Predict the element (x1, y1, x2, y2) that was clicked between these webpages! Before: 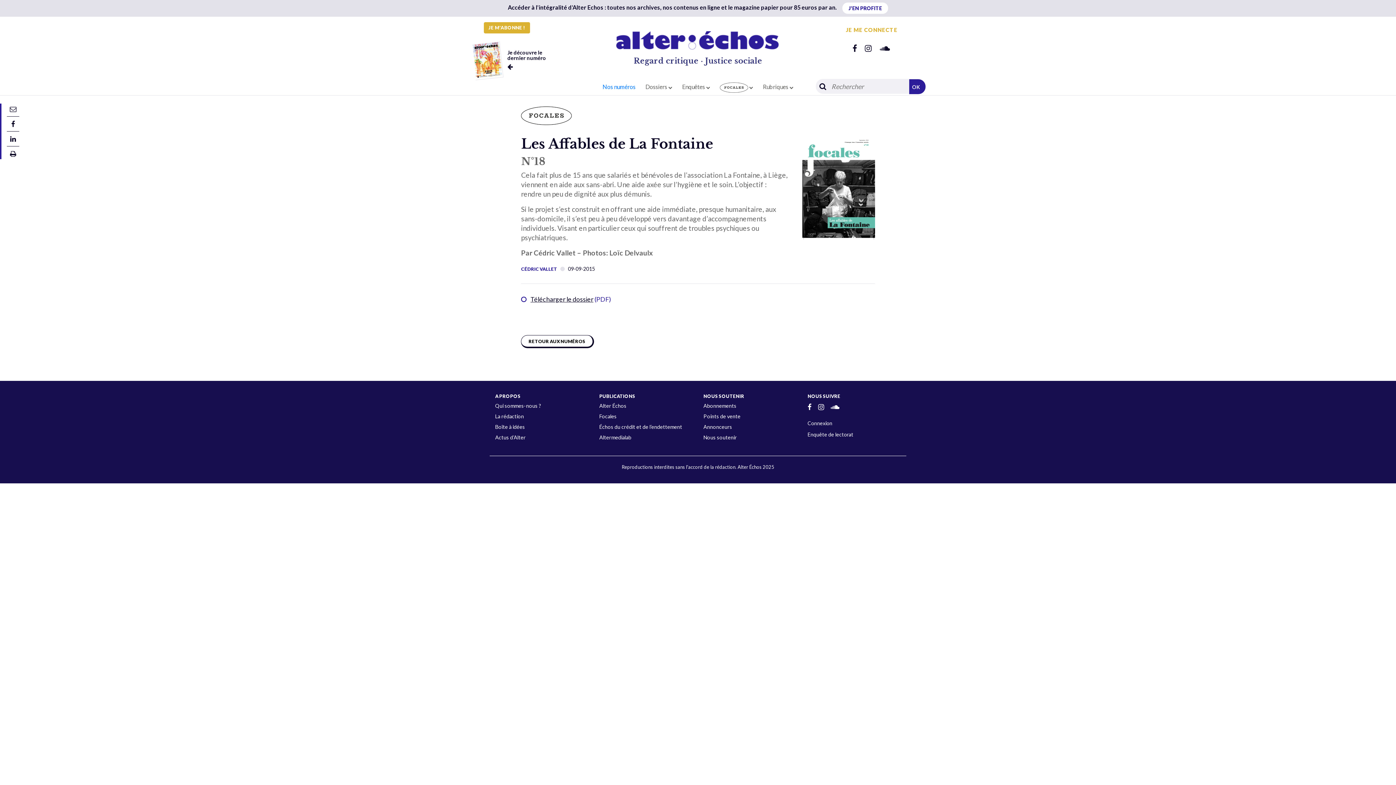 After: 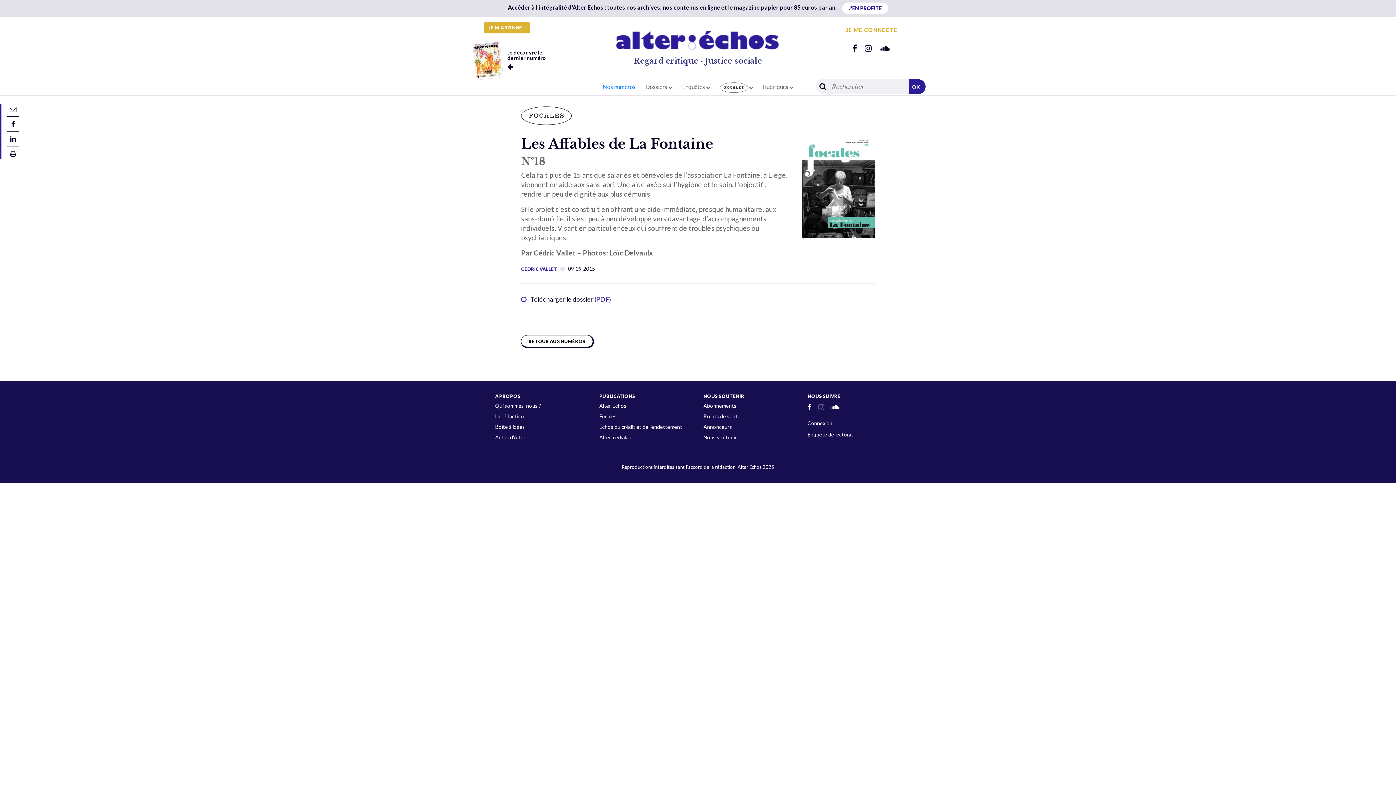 Action: bbox: (818, 402, 824, 411)